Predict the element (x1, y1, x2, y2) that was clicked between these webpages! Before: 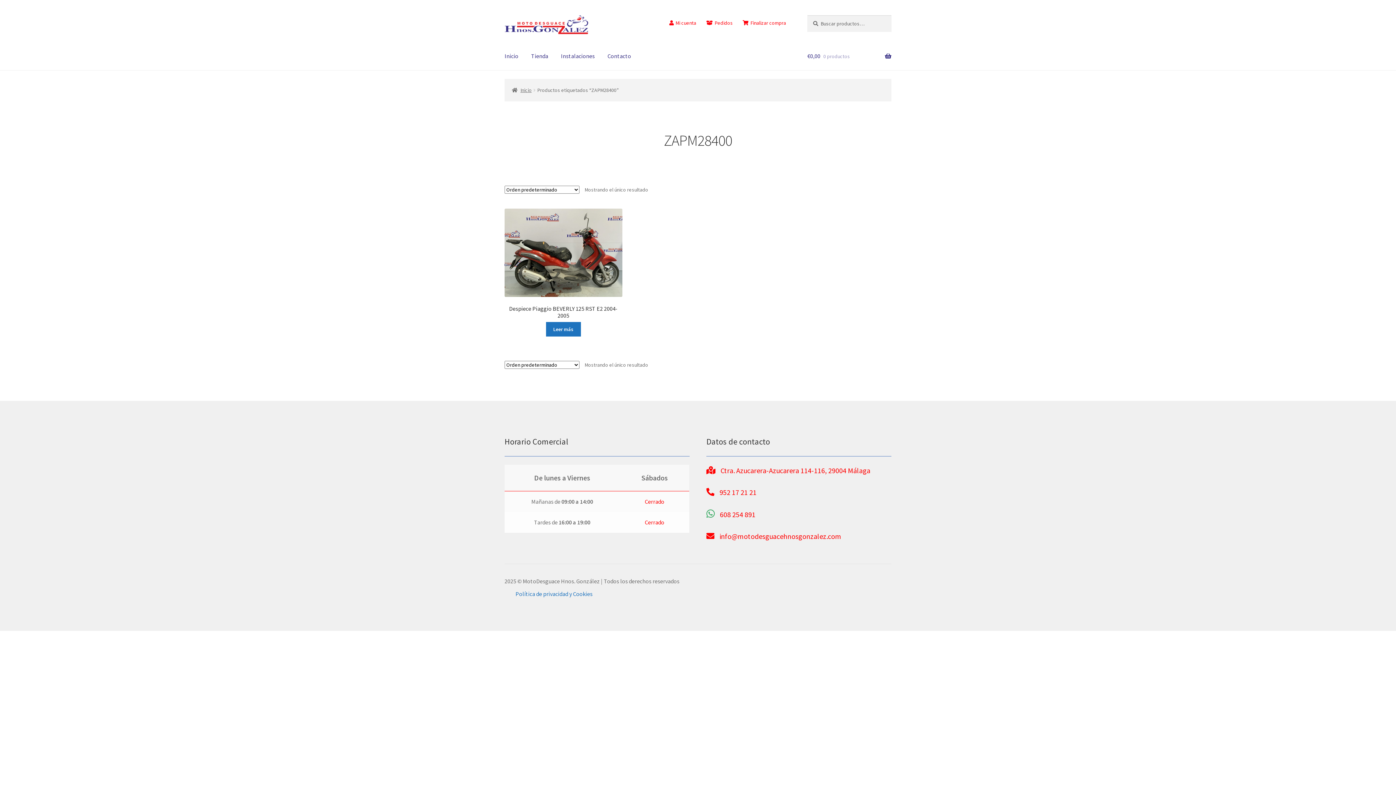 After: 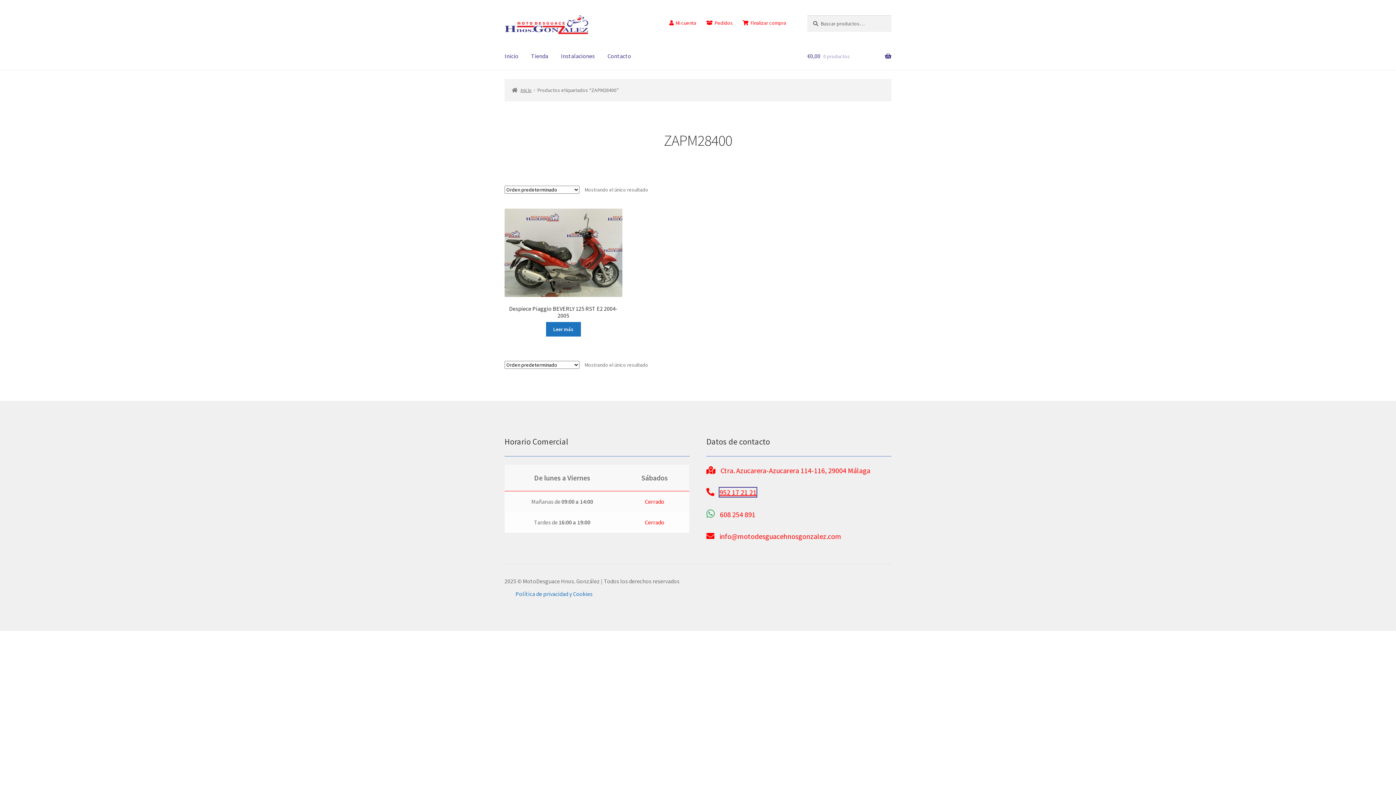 Action: label: 952 17 21 21 bbox: (719, 488, 756, 497)